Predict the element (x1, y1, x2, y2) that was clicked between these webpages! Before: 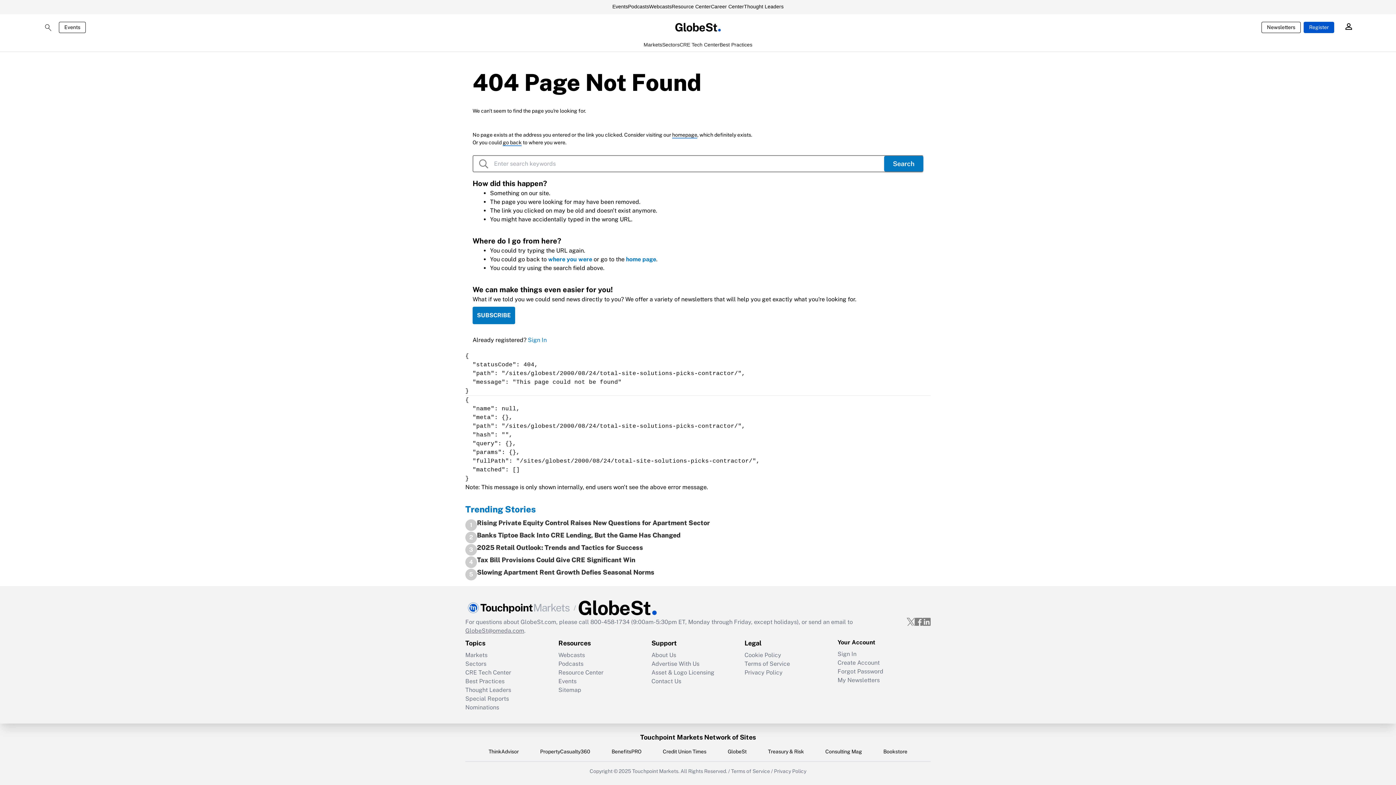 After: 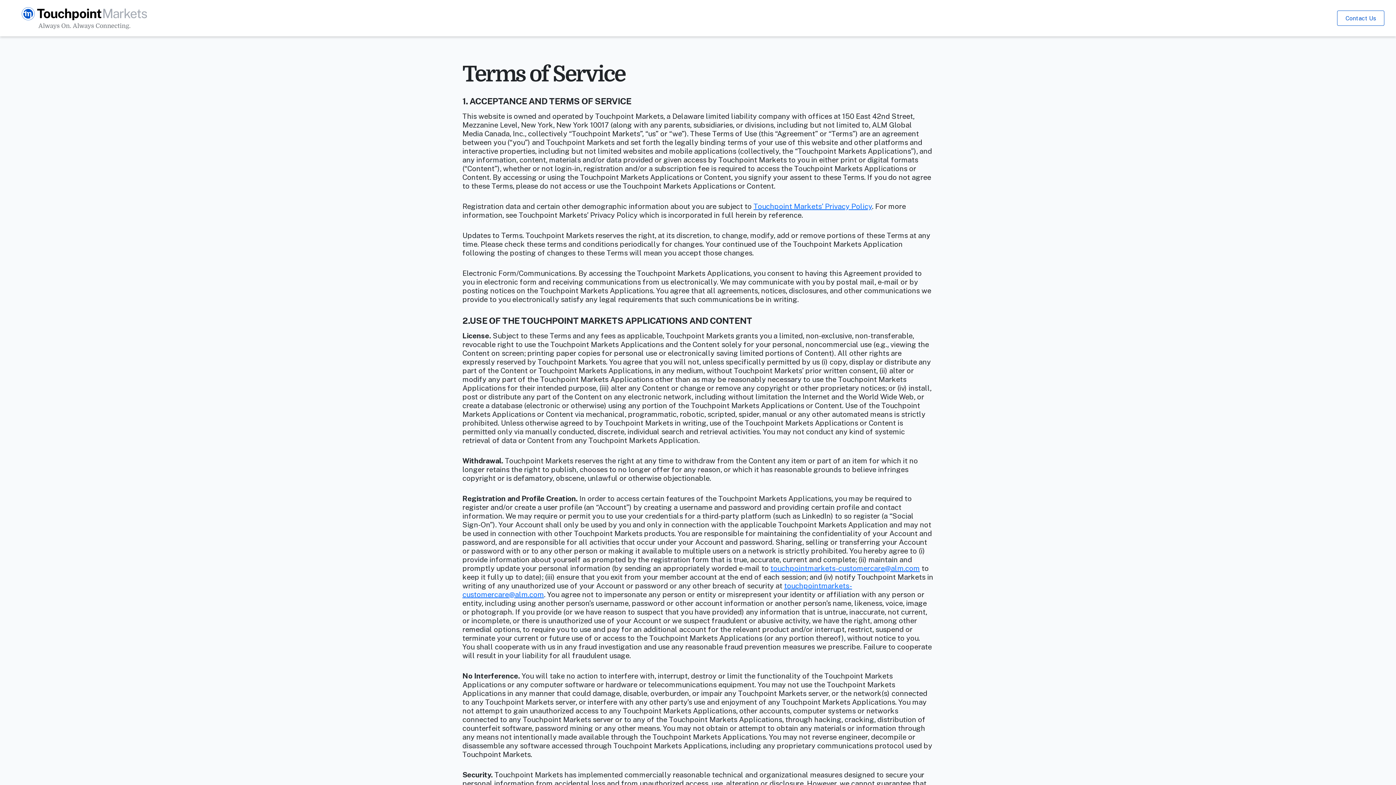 Action: bbox: (744, 659, 837, 668) label: Terms of Service